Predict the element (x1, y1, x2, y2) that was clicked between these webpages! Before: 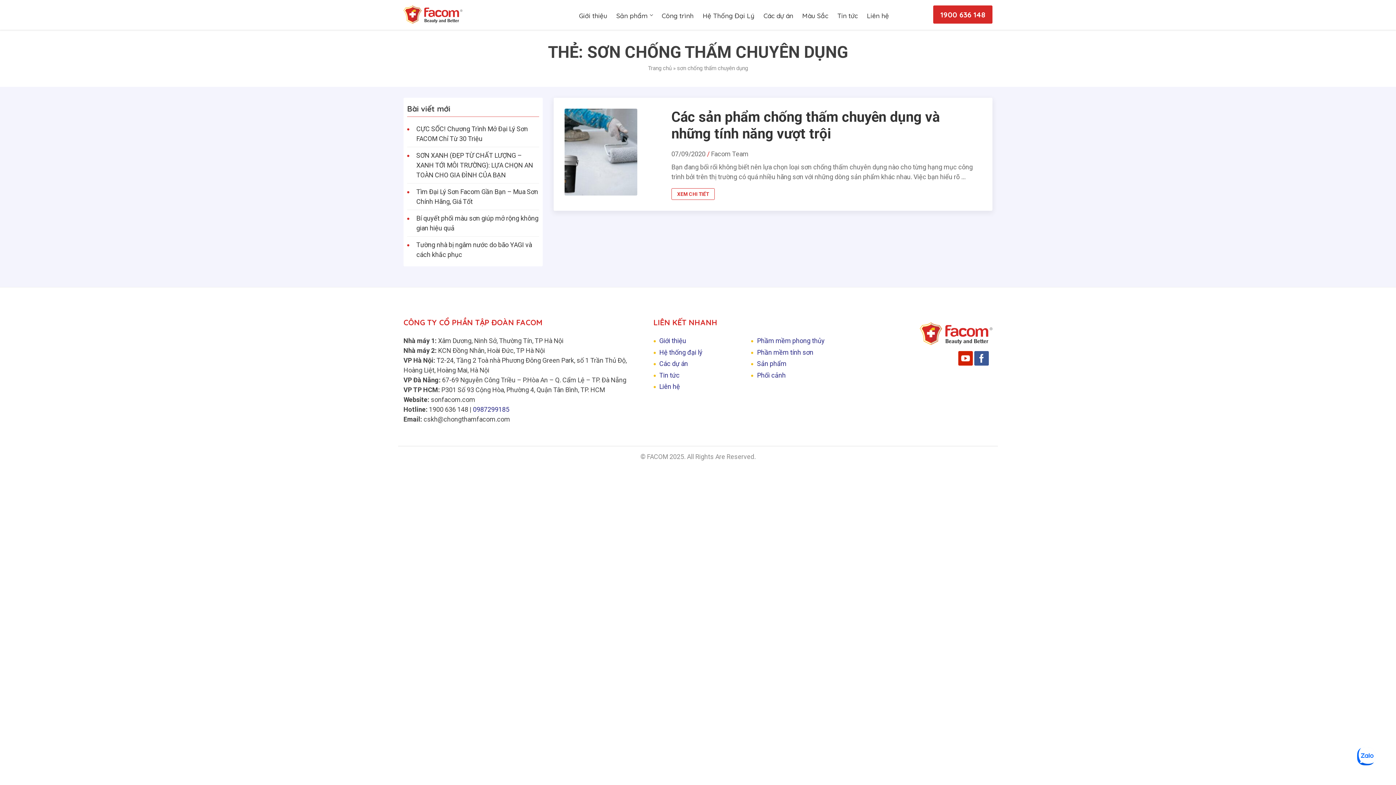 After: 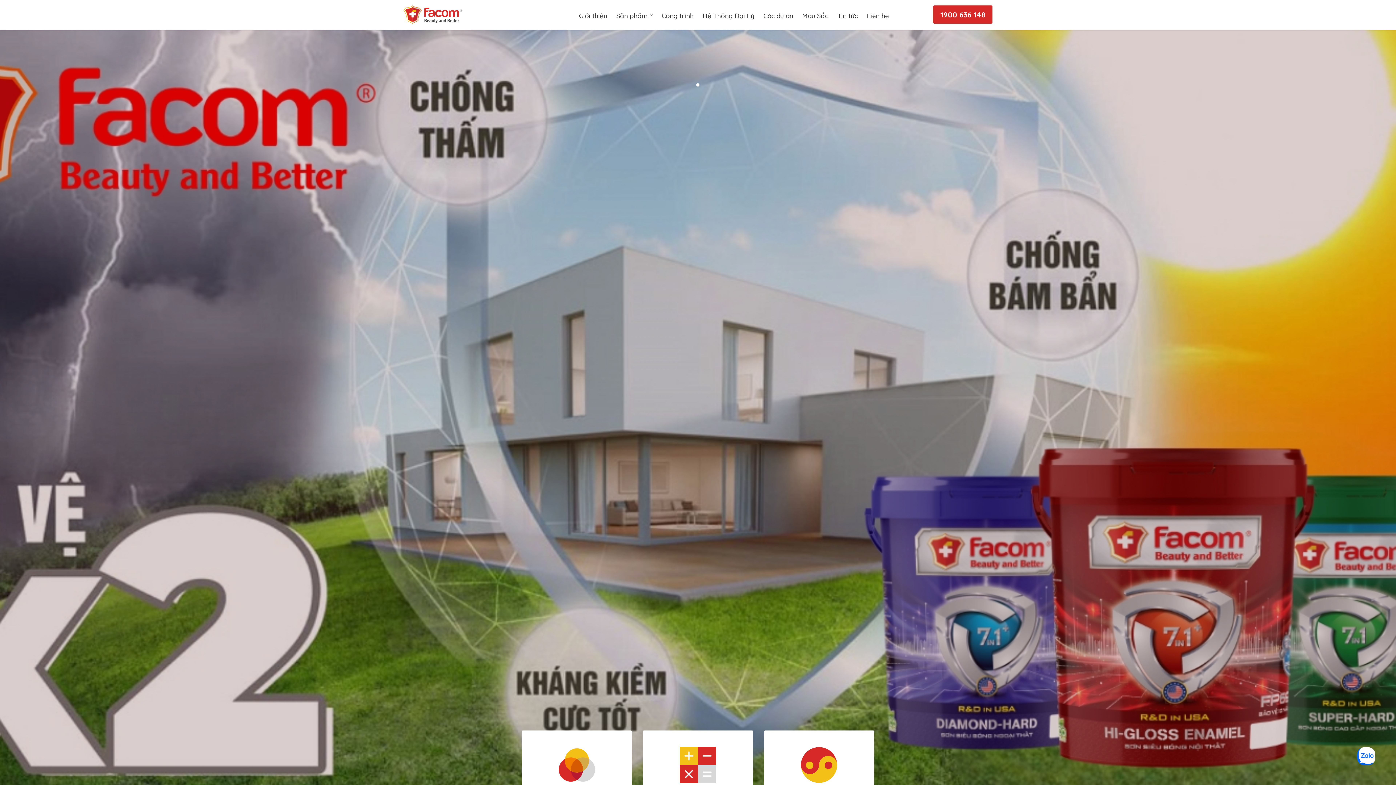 Action: bbox: (648, 65, 671, 71) label: Trang chủ